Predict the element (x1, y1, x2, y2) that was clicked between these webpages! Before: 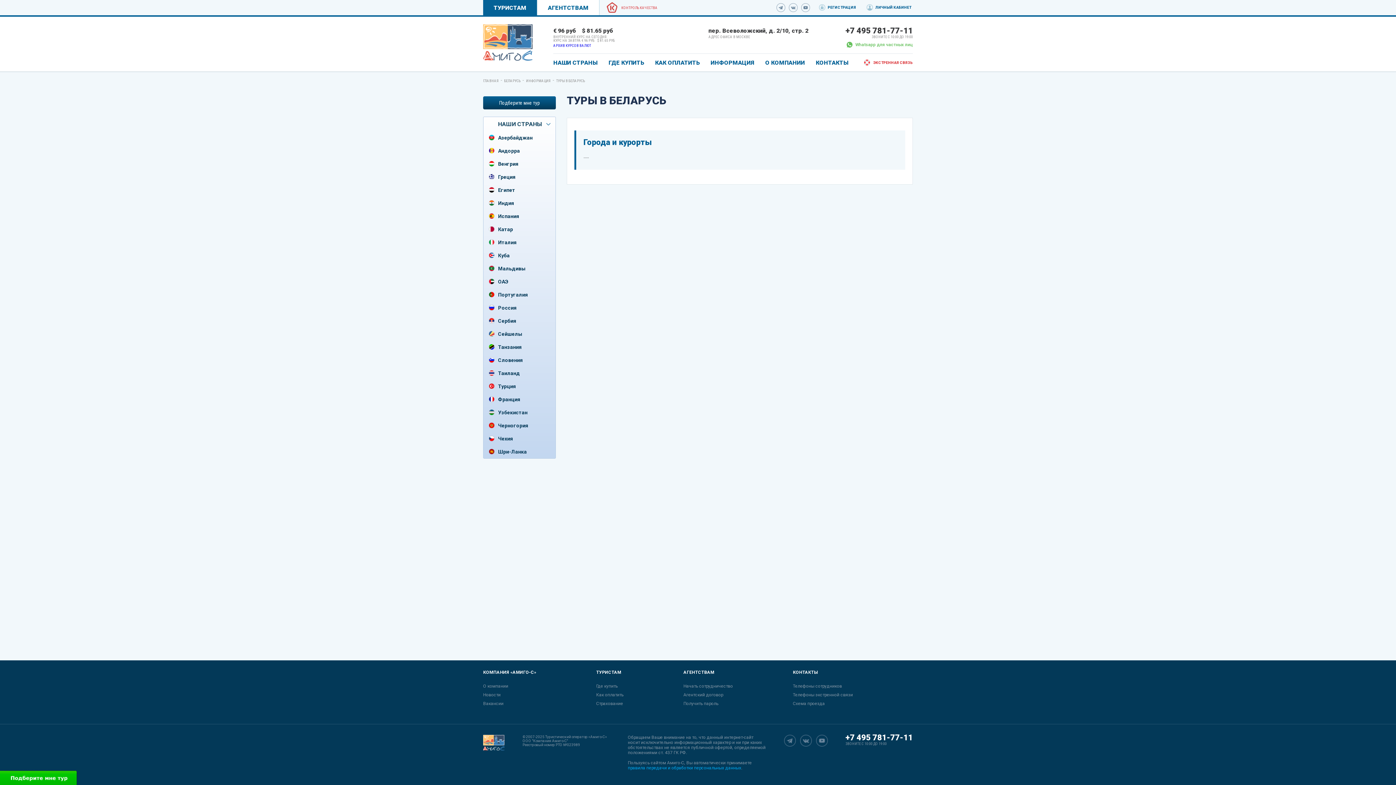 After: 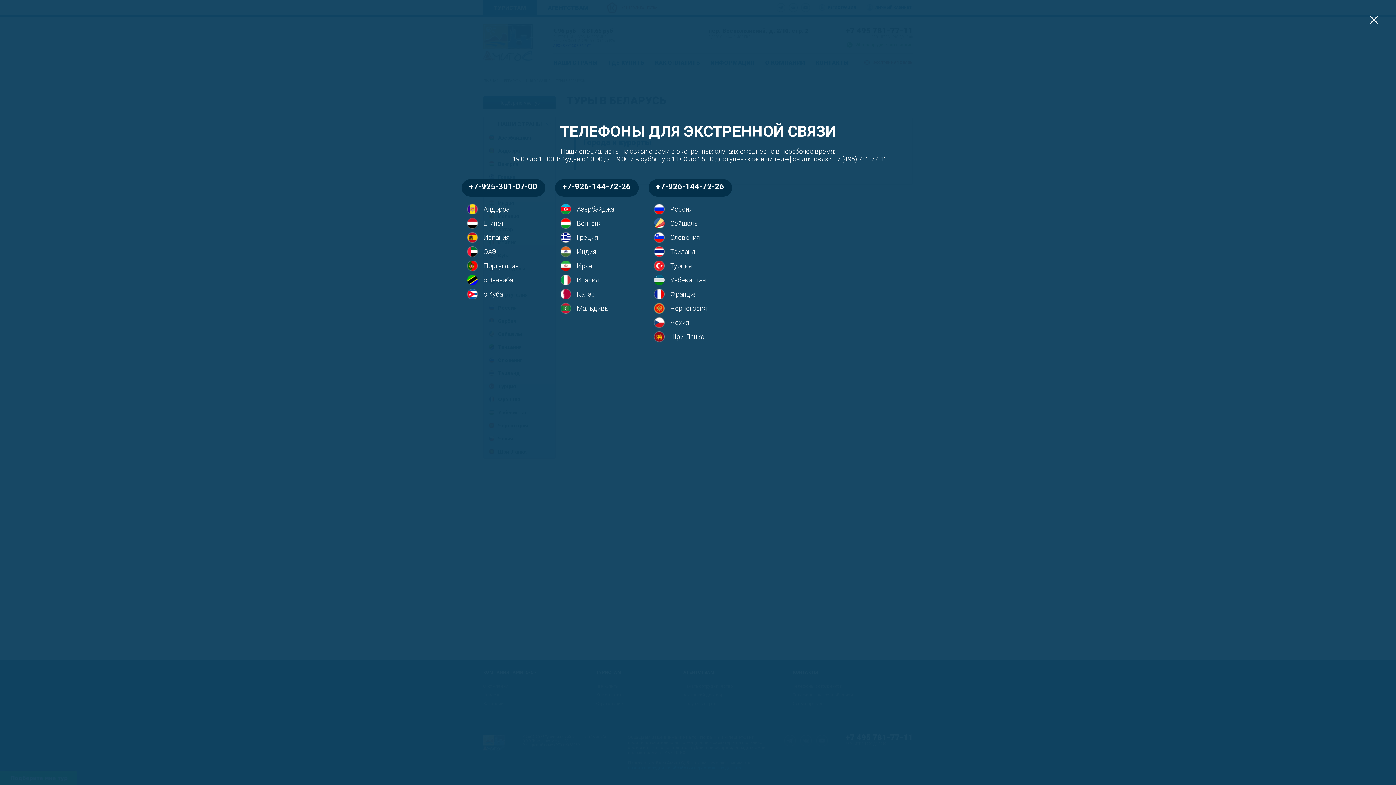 Action: bbox: (864, 59, 913, 65) label: ЭКСТРЕННАЯ СВЯЗЬ